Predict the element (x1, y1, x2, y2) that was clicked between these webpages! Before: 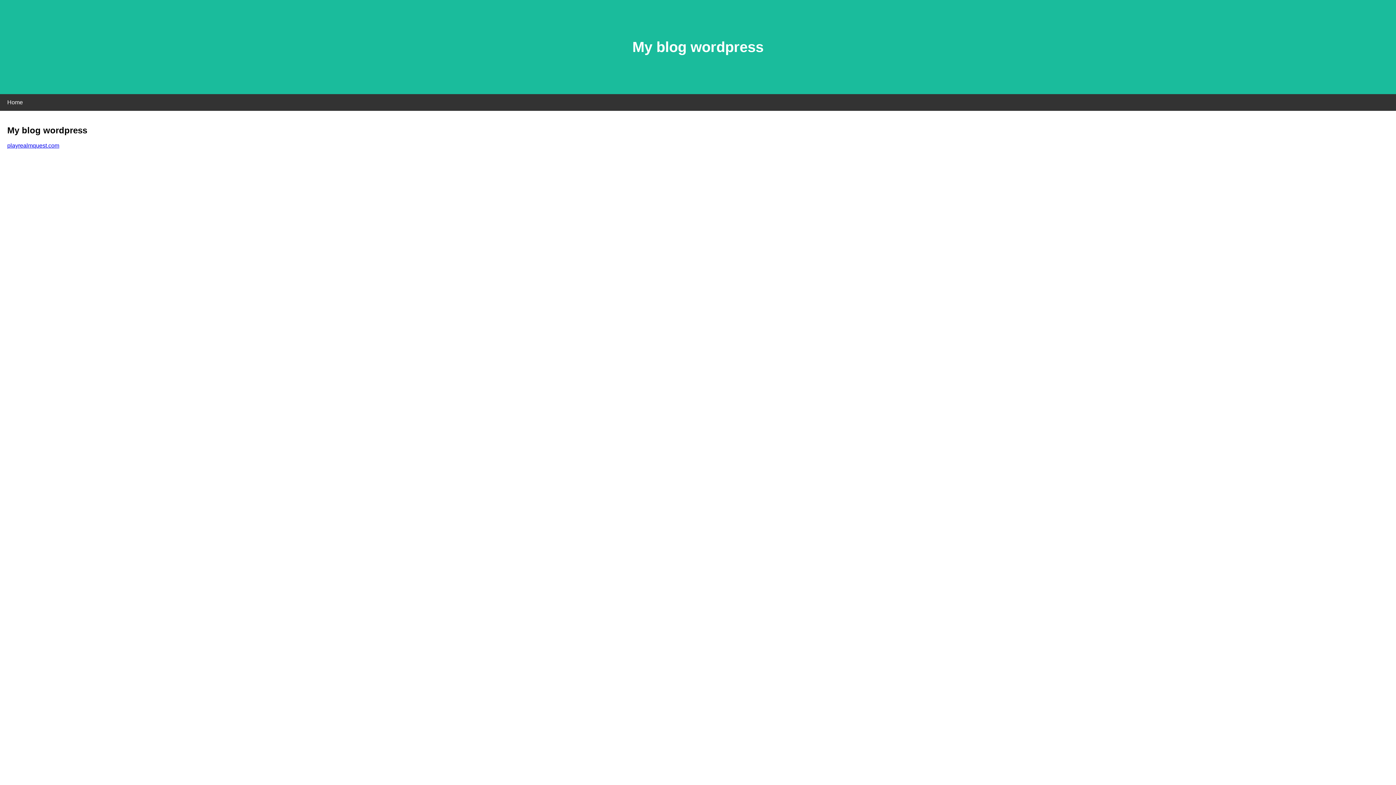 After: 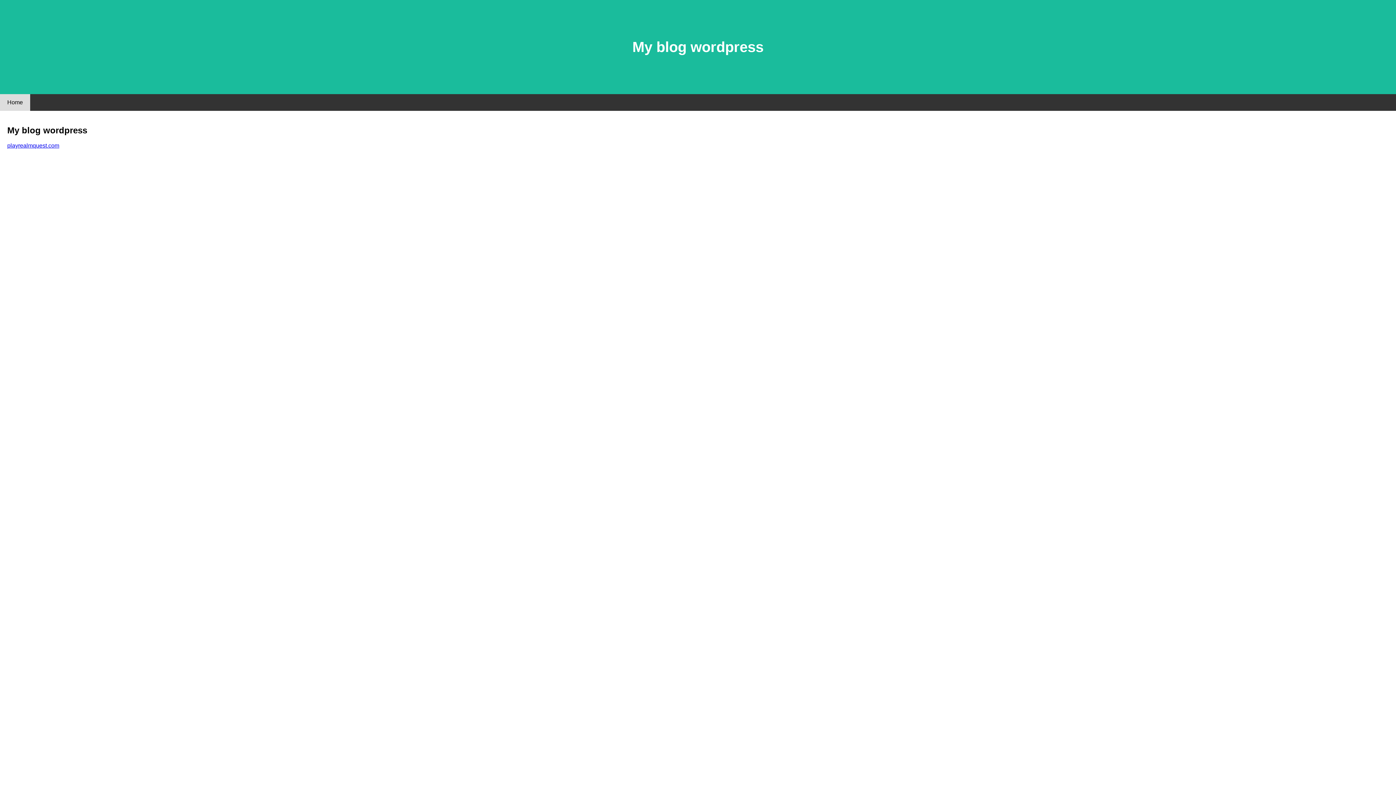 Action: label: Home bbox: (0, 94, 30, 110)